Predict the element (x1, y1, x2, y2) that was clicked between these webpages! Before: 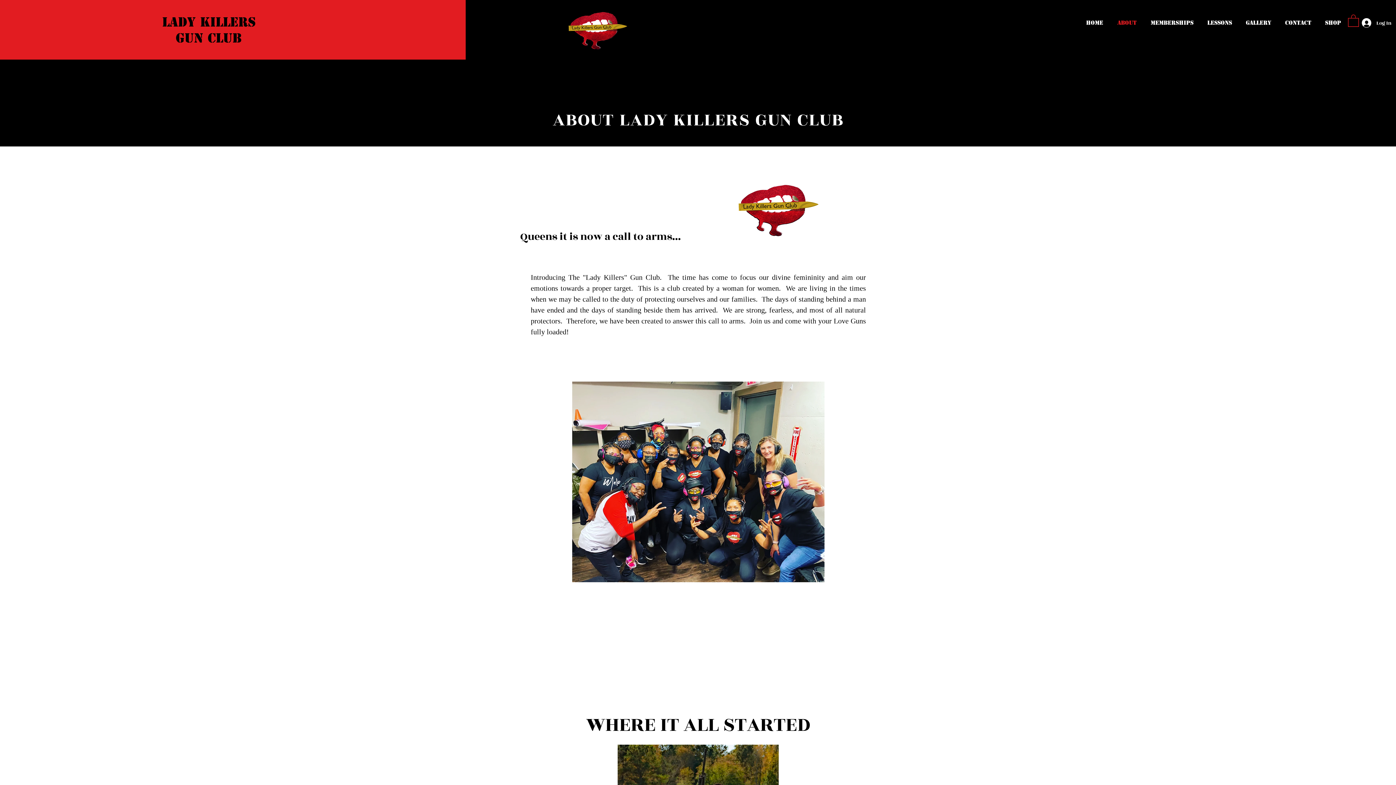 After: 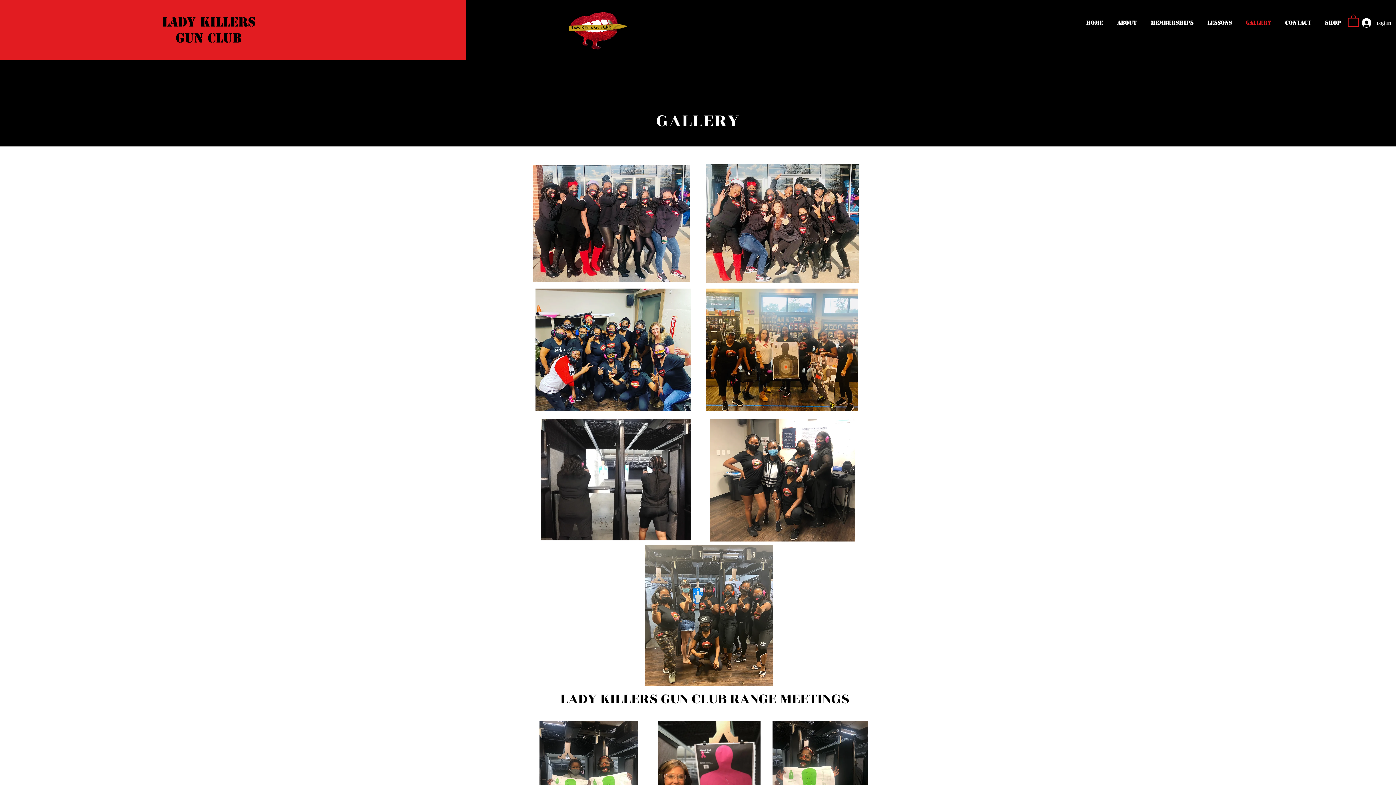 Action: label: Gallery bbox: (1239, 13, 1278, 32)